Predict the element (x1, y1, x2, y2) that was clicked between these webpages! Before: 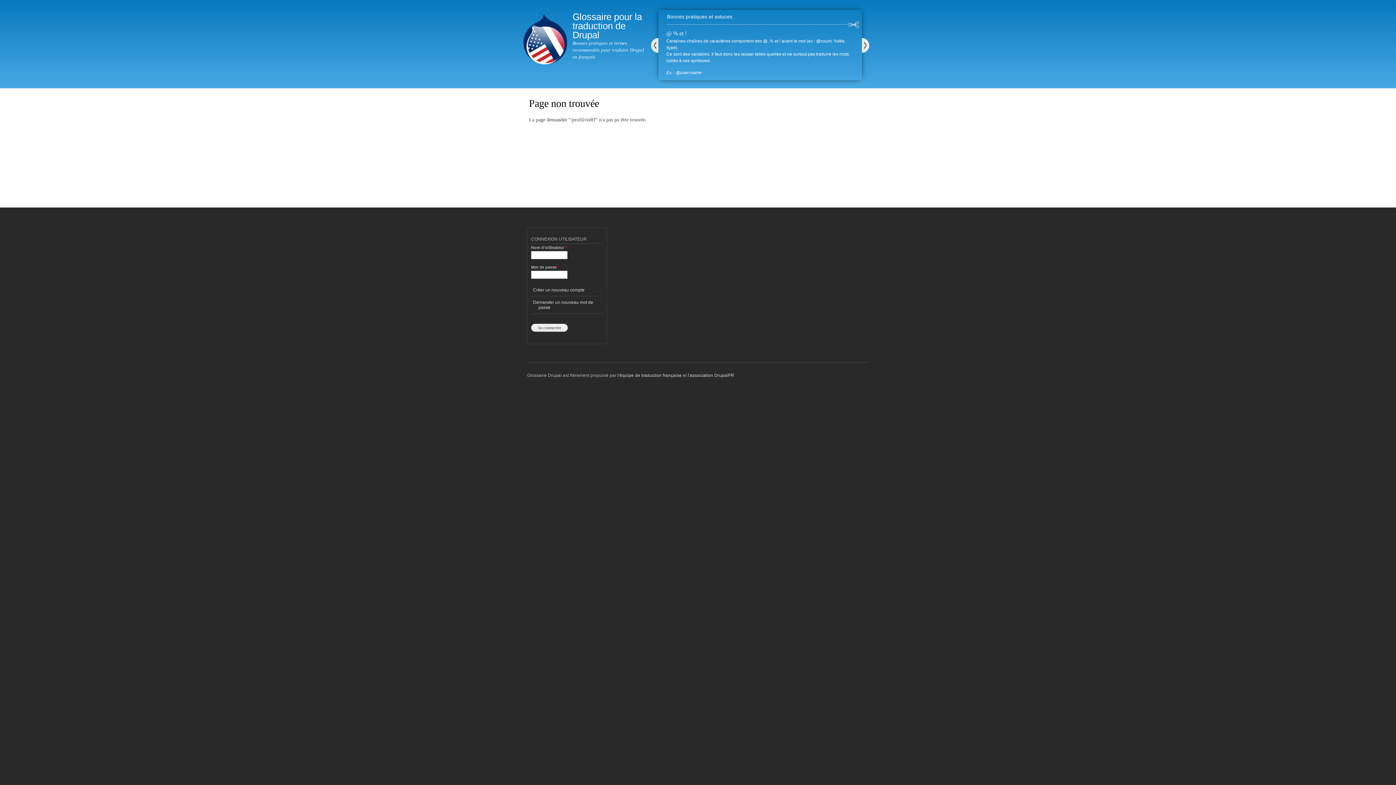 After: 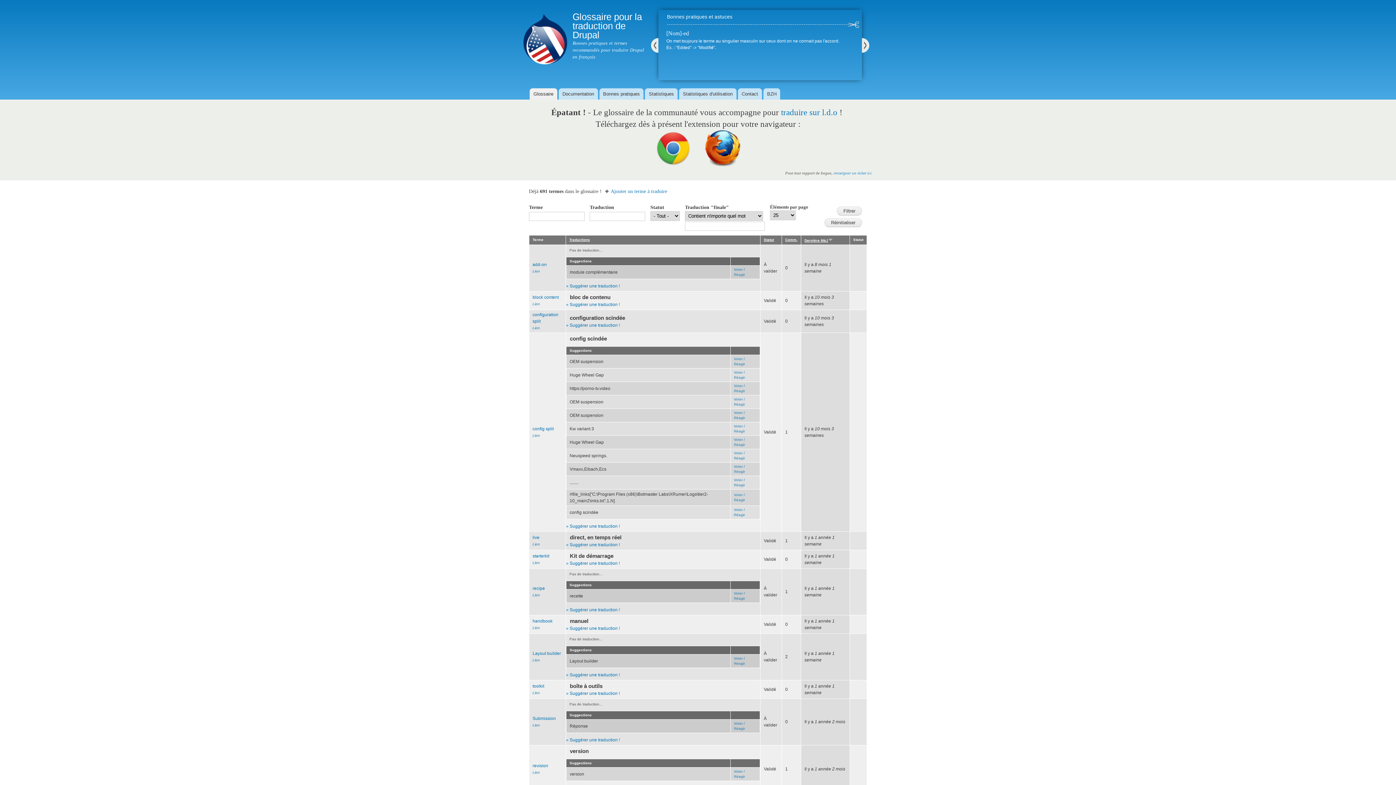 Action: label: Glossaire pour la traduction de Drupal bbox: (572, 11, 642, 40)